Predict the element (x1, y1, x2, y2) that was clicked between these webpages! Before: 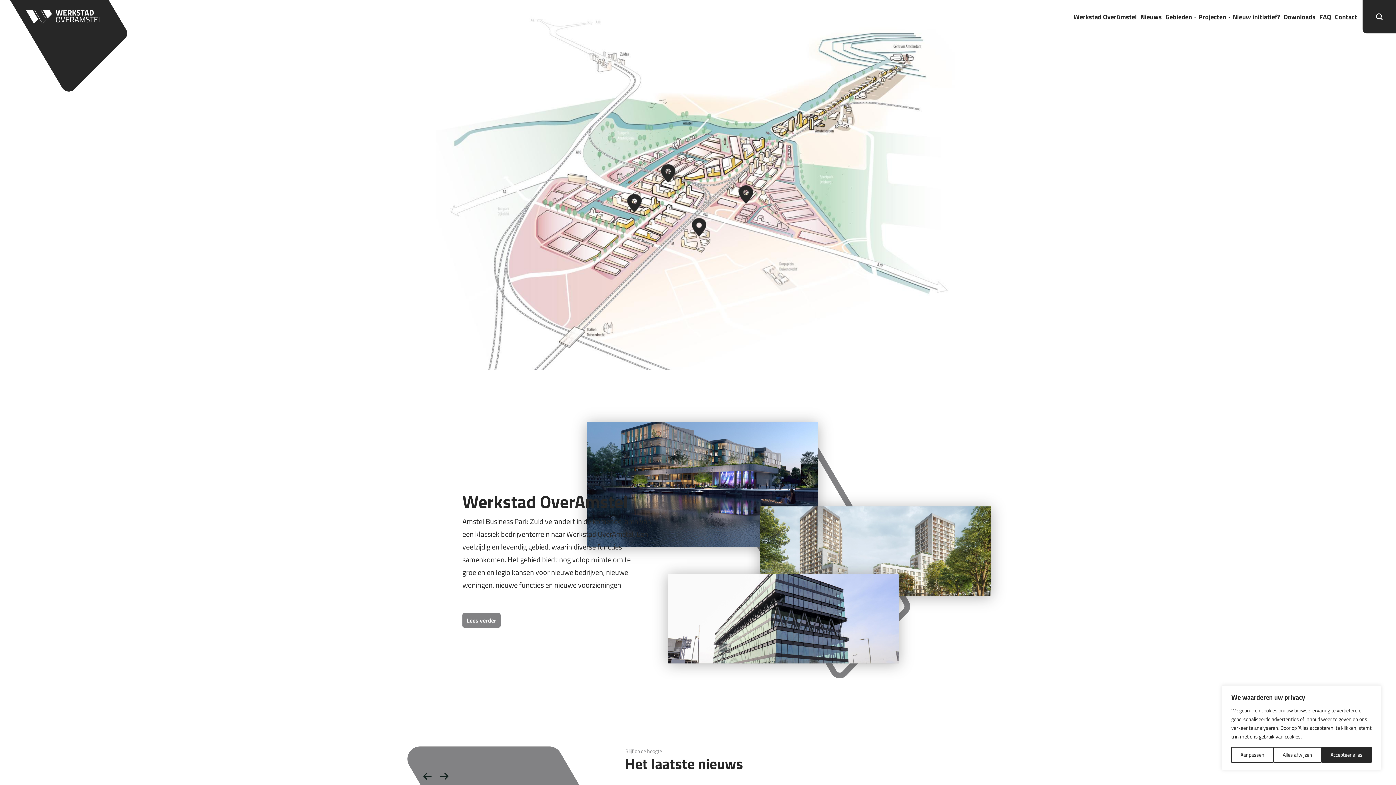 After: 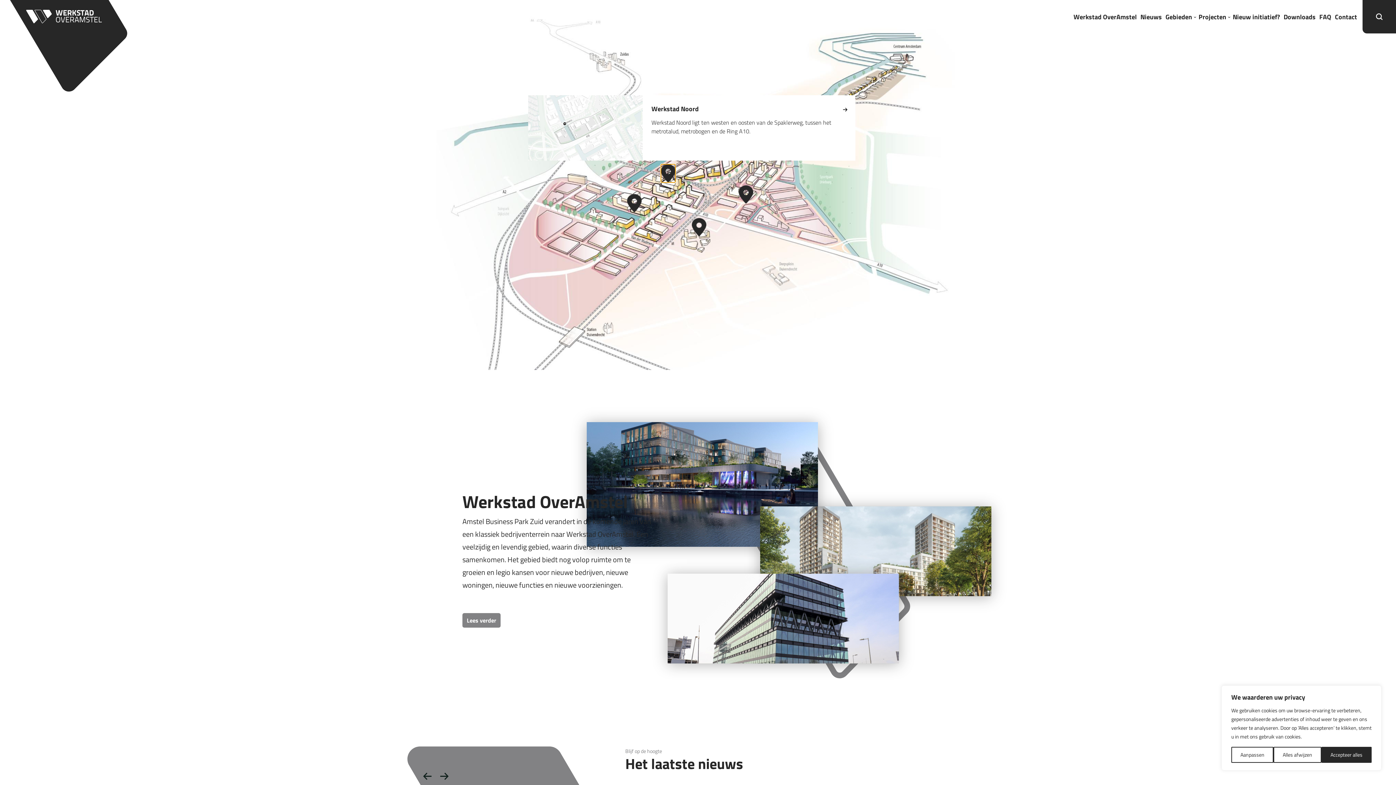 Action: bbox: (660, 164, 675, 182) label: Klik om meer informatie te zien